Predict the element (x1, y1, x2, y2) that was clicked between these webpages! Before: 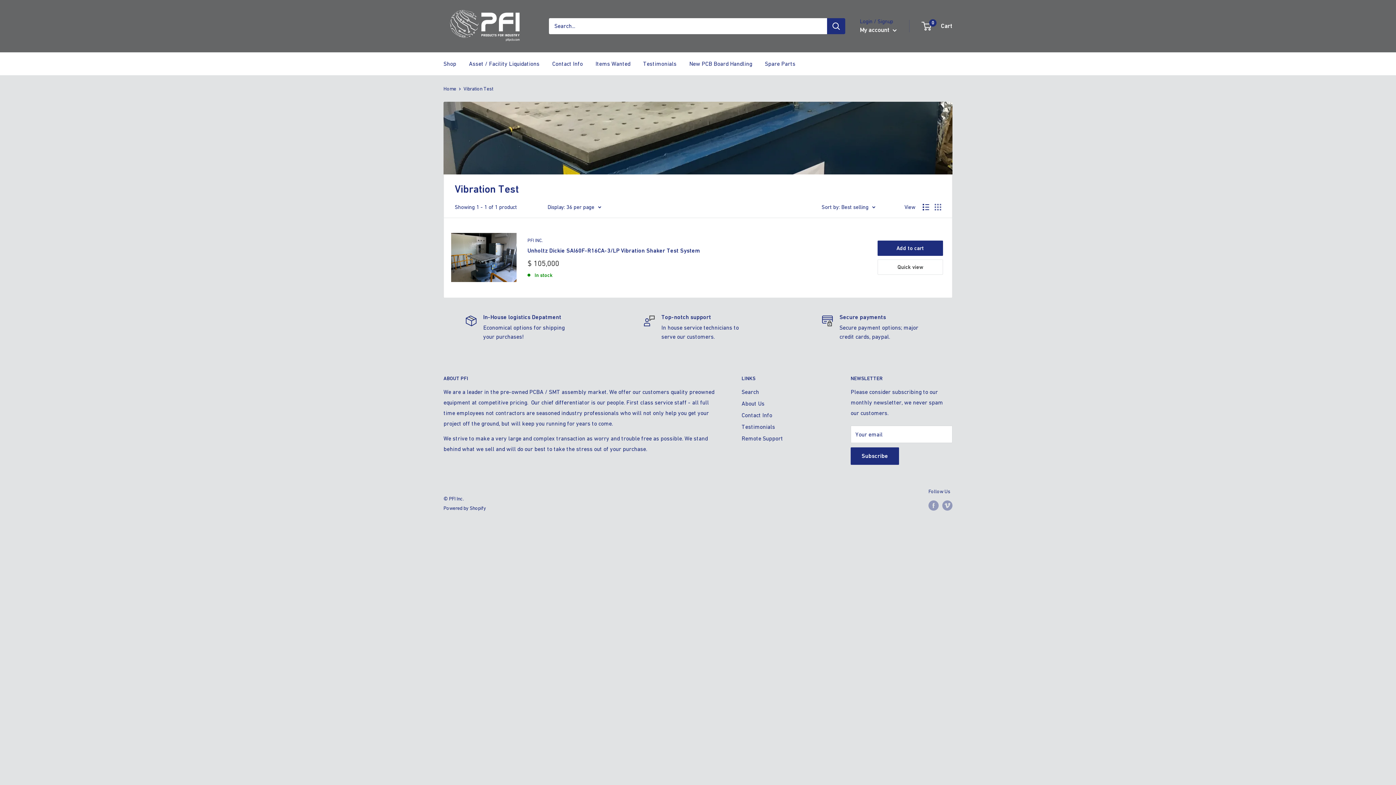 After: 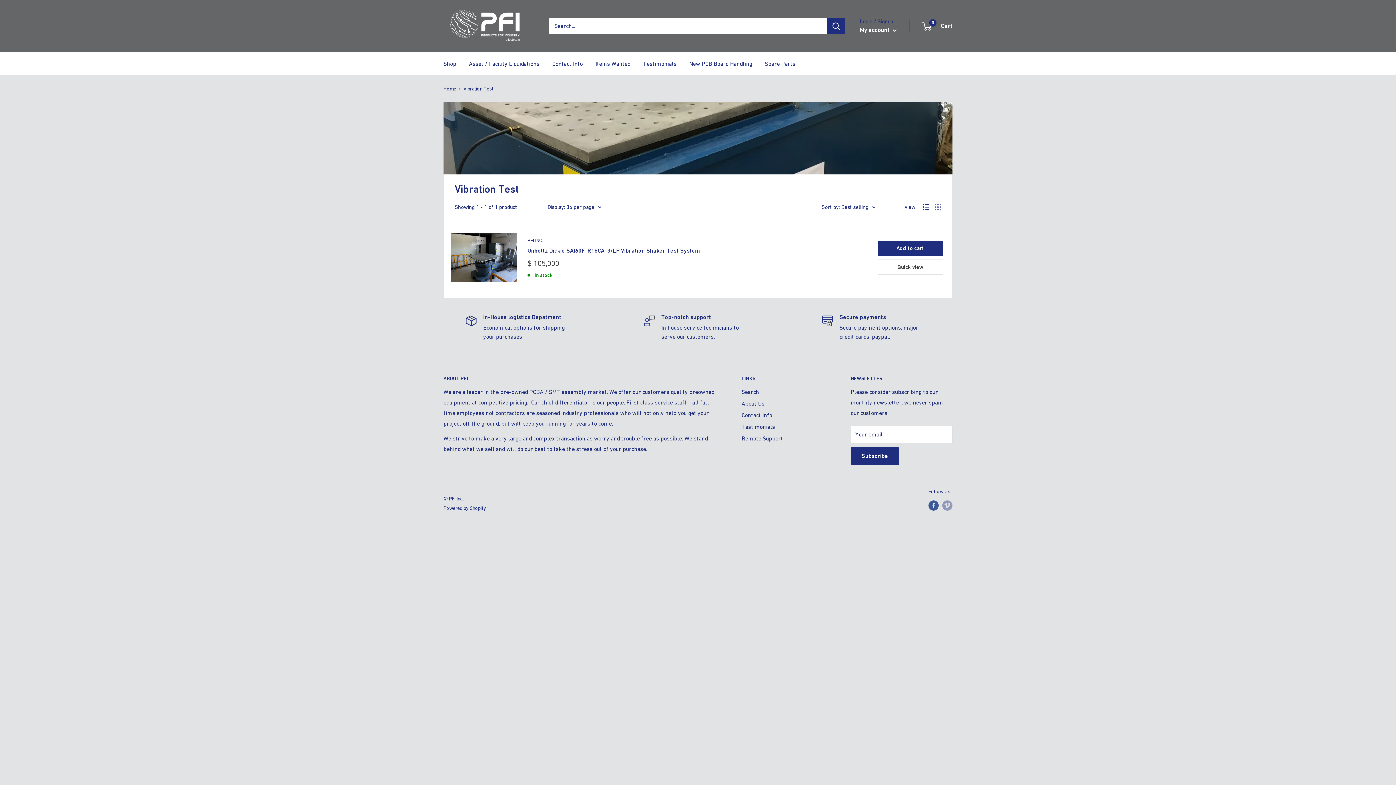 Action: bbox: (928, 500, 938, 510) label: Follow us on Facebook